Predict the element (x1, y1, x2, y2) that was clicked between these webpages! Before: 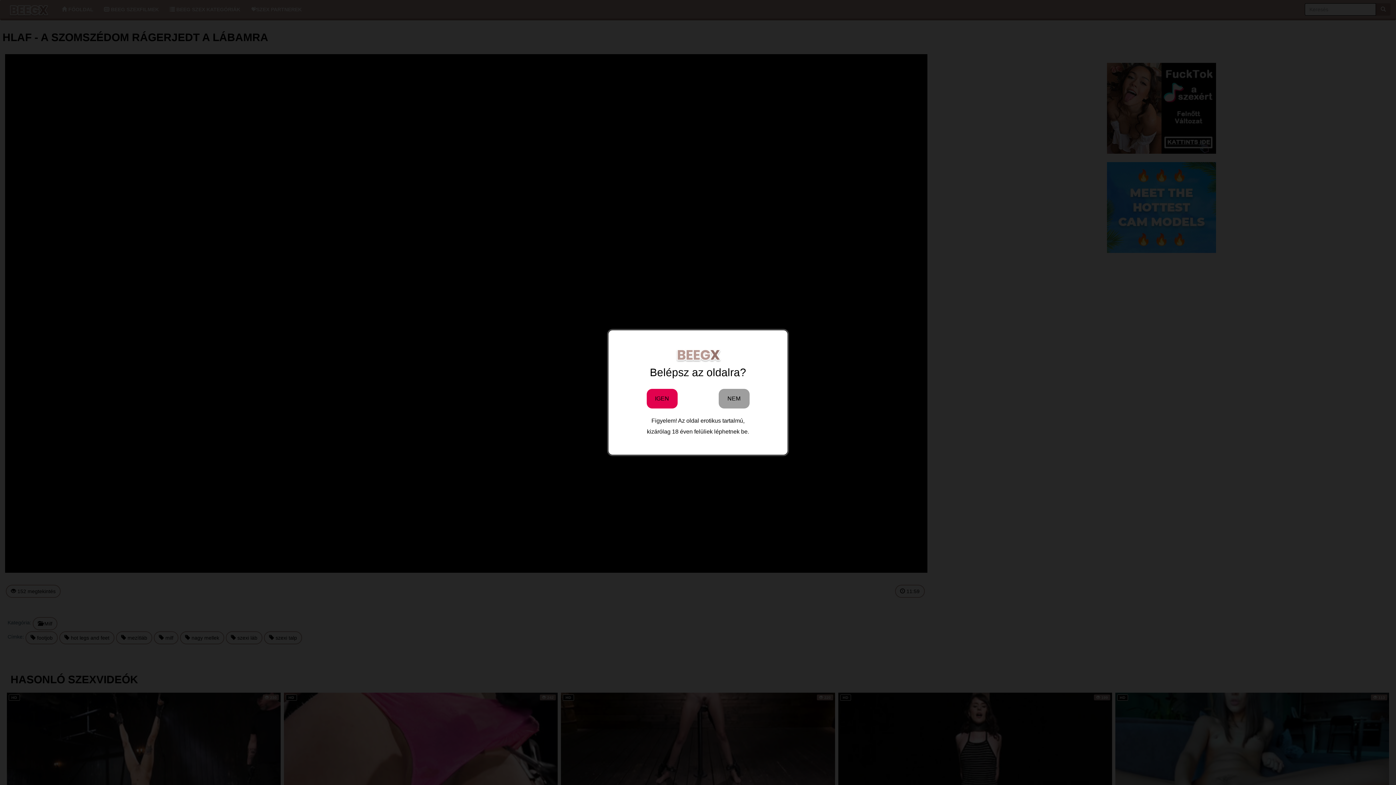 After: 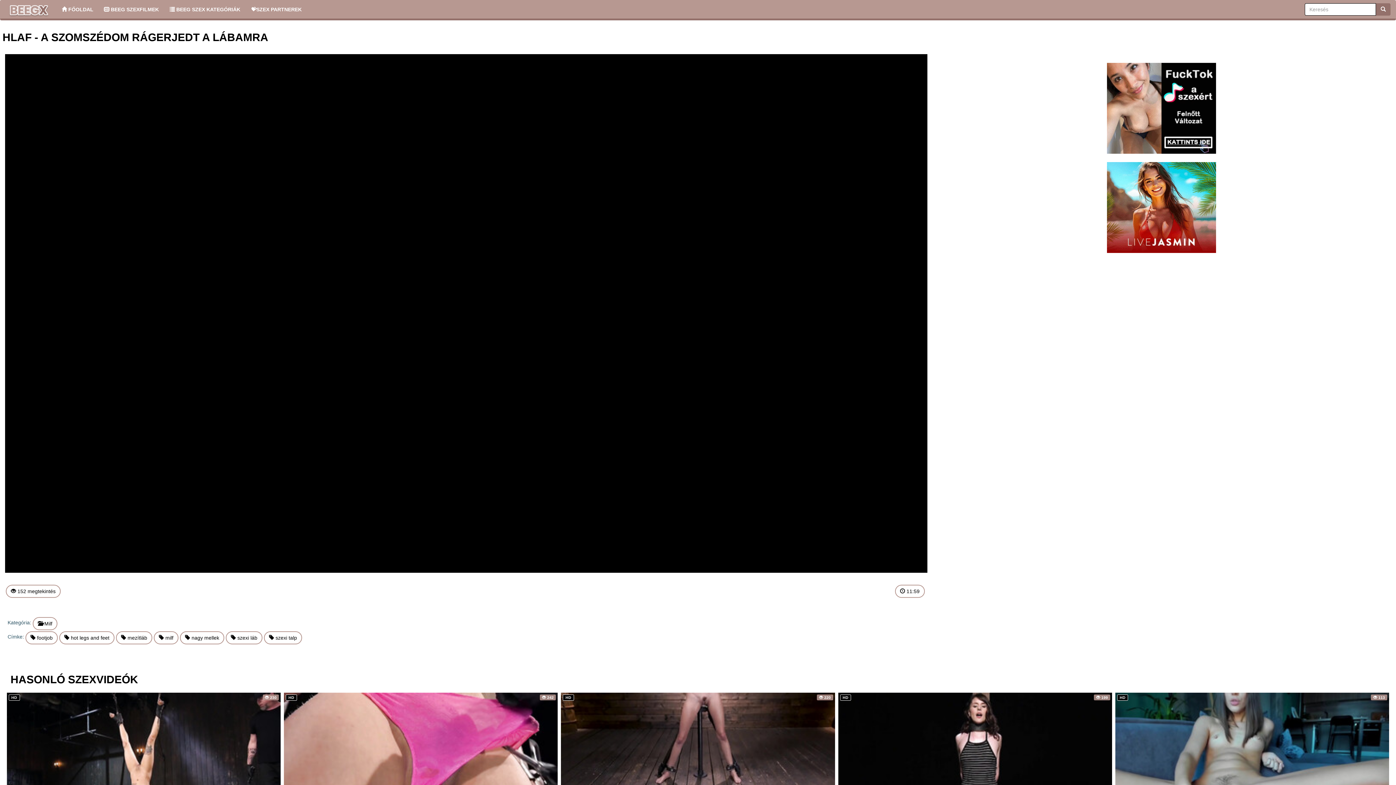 Action: label: IGEN bbox: (646, 388, 677, 408)